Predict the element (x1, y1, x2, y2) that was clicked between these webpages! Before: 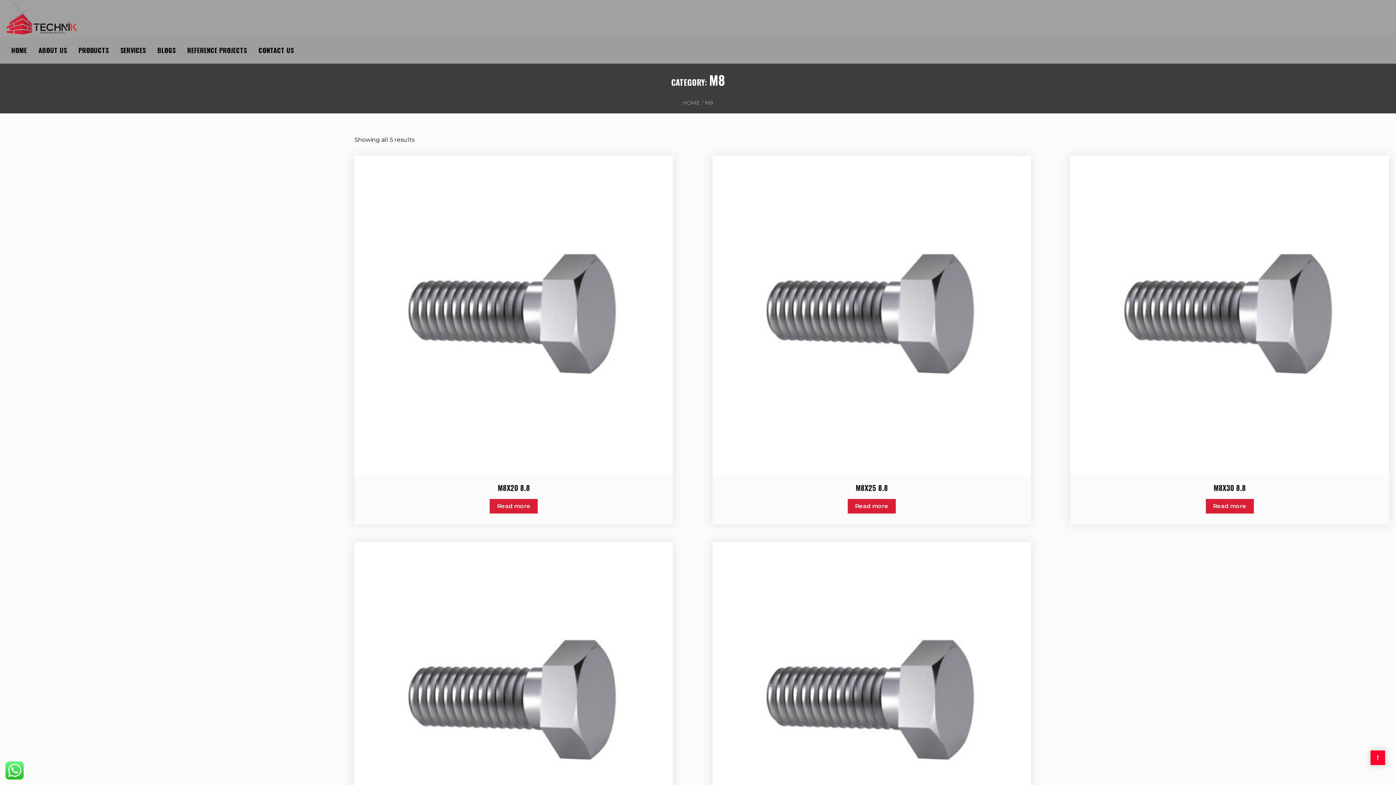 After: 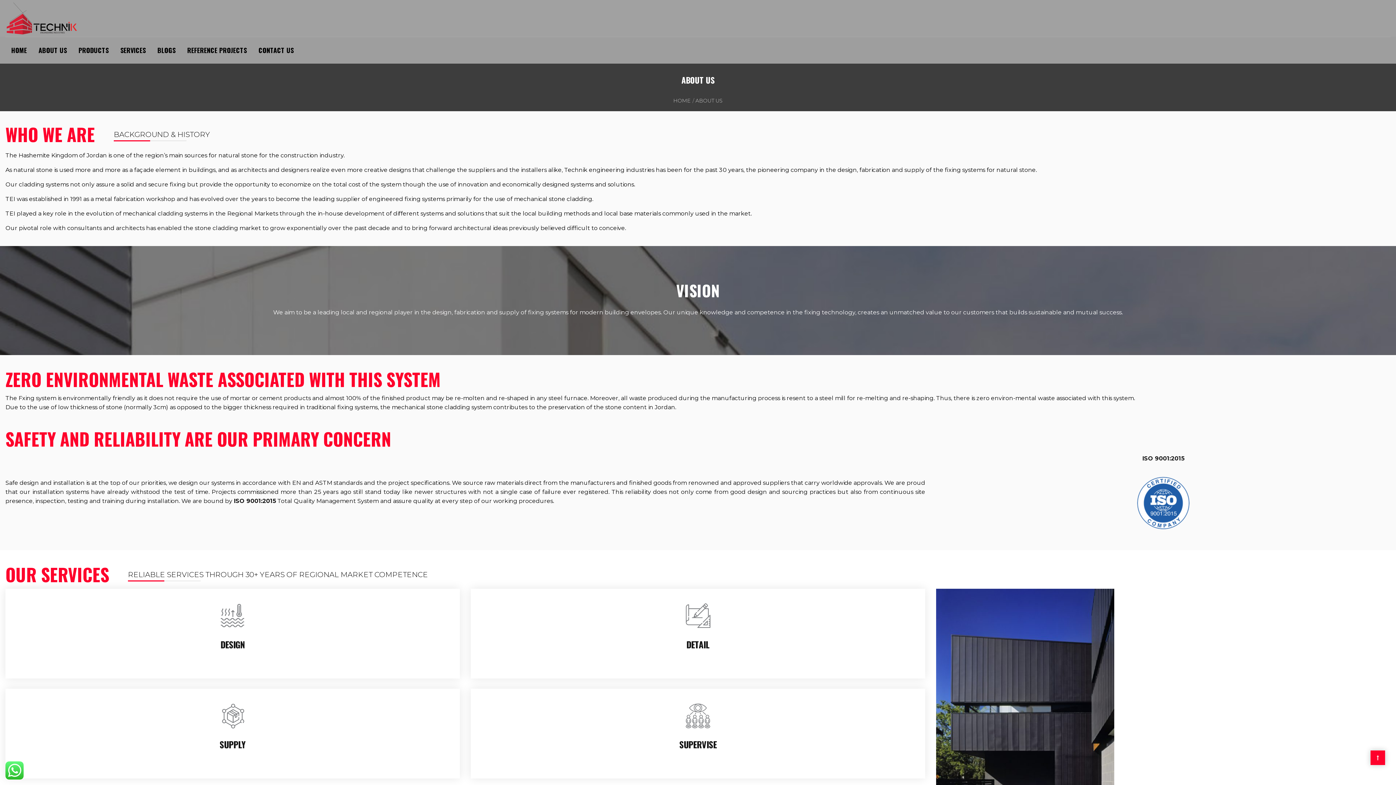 Action: bbox: (32, 39, 72, 60) label: ABOUT US